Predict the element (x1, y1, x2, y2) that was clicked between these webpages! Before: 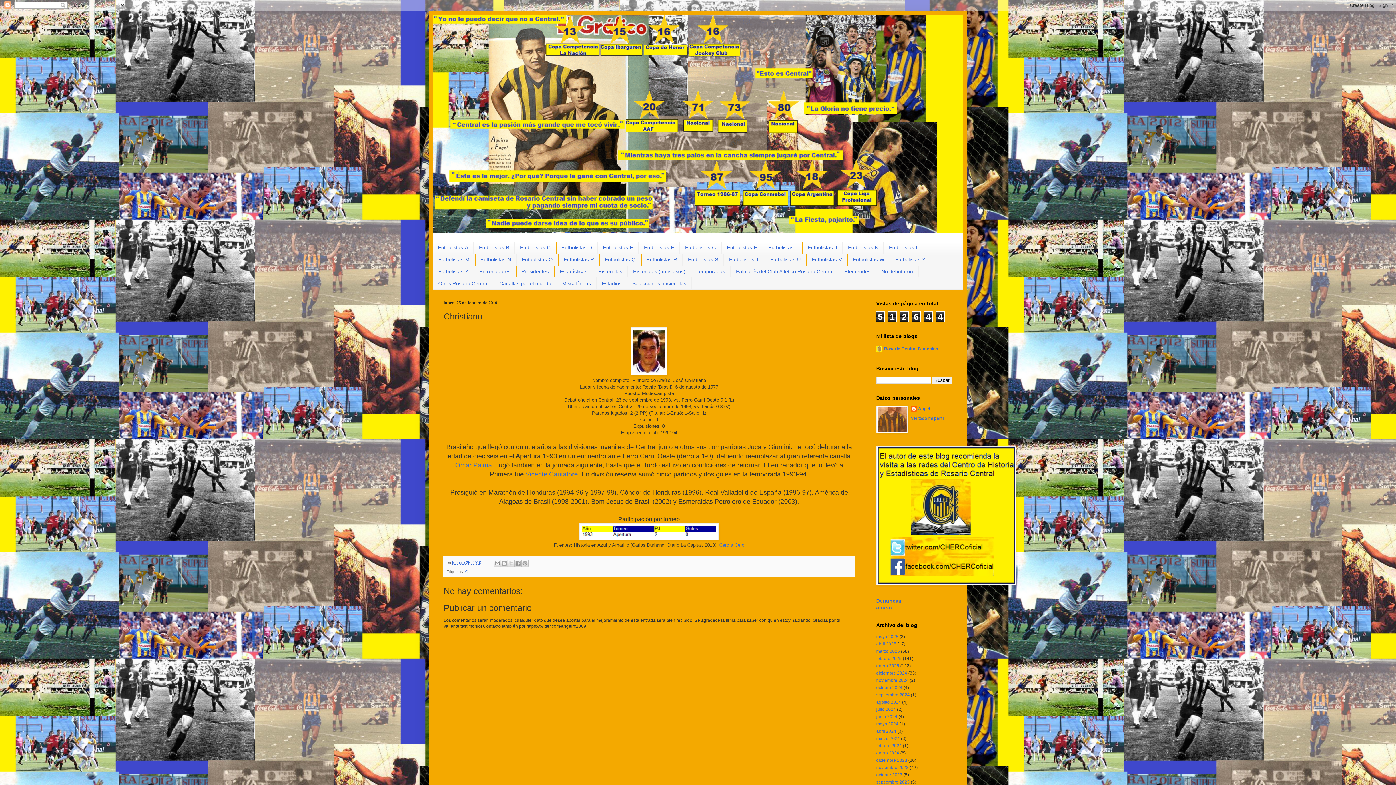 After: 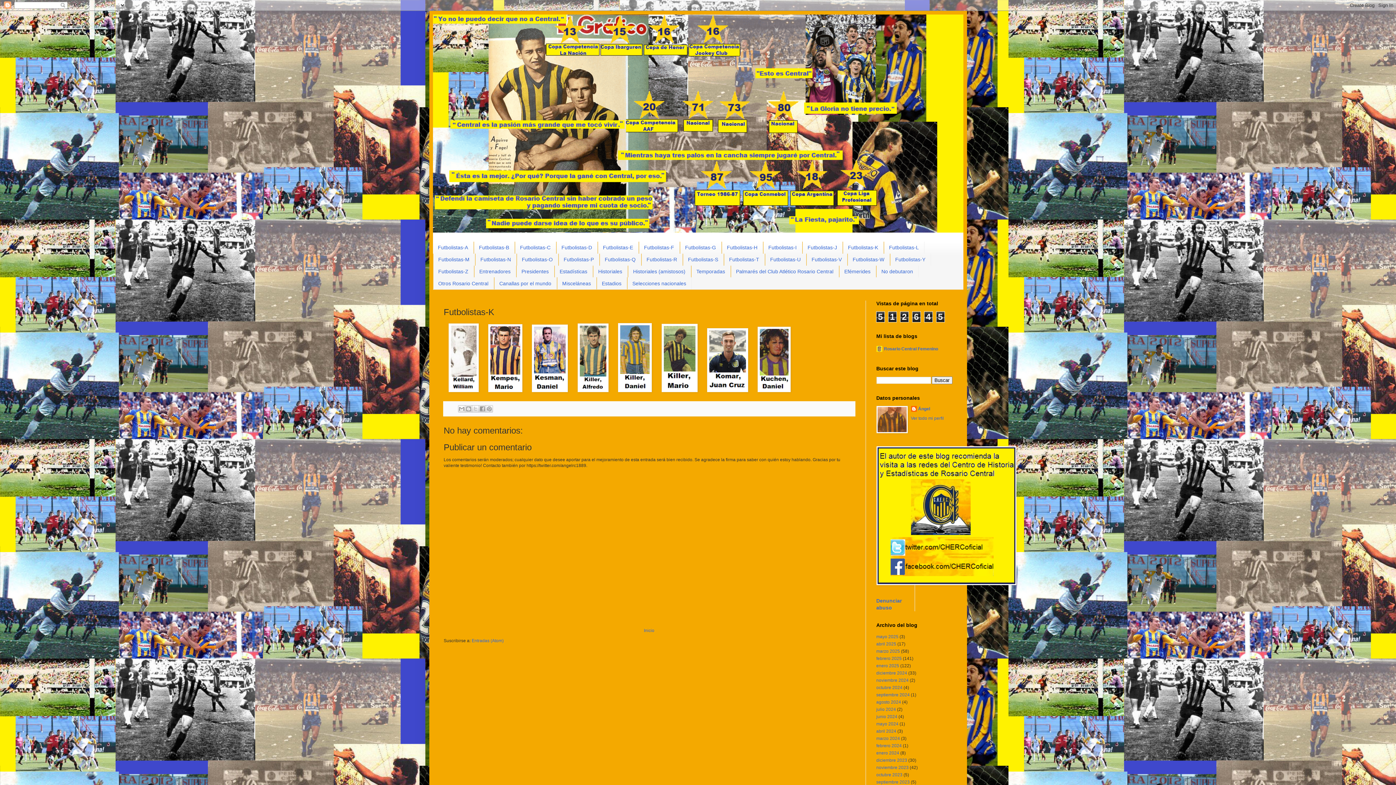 Action: label: Futbolistas-K bbox: (842, 241, 883, 253)